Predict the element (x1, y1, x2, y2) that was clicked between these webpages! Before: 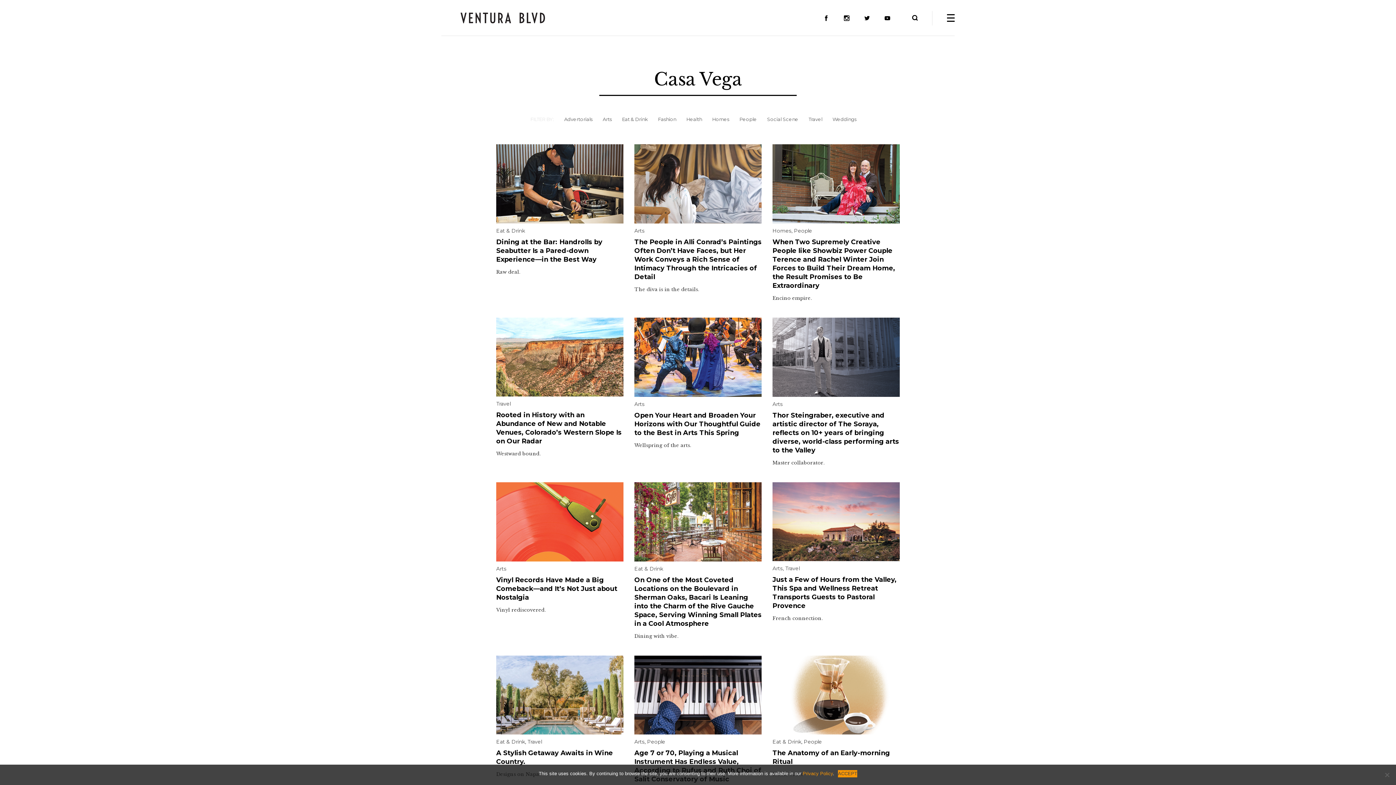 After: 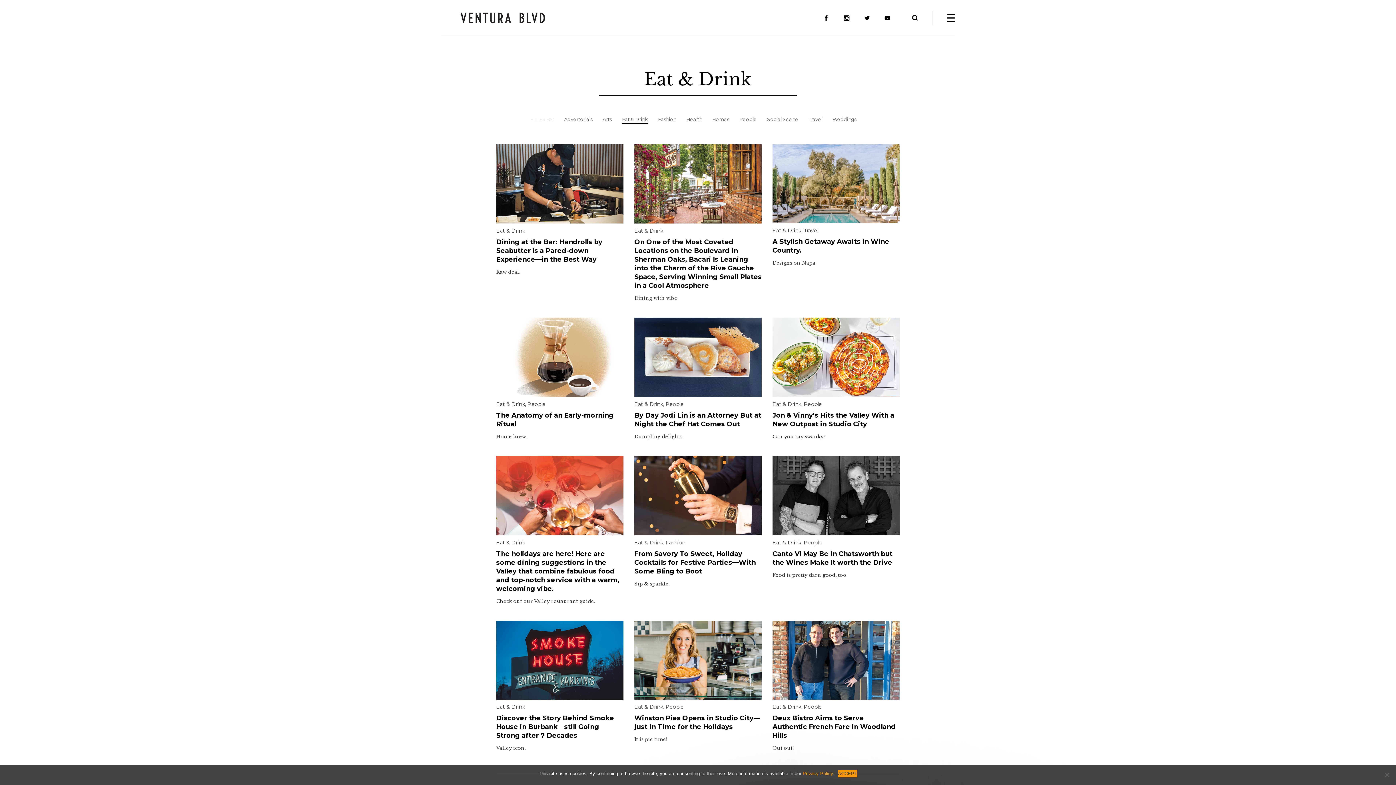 Action: label: Eat & Drink bbox: (496, 738, 525, 745)